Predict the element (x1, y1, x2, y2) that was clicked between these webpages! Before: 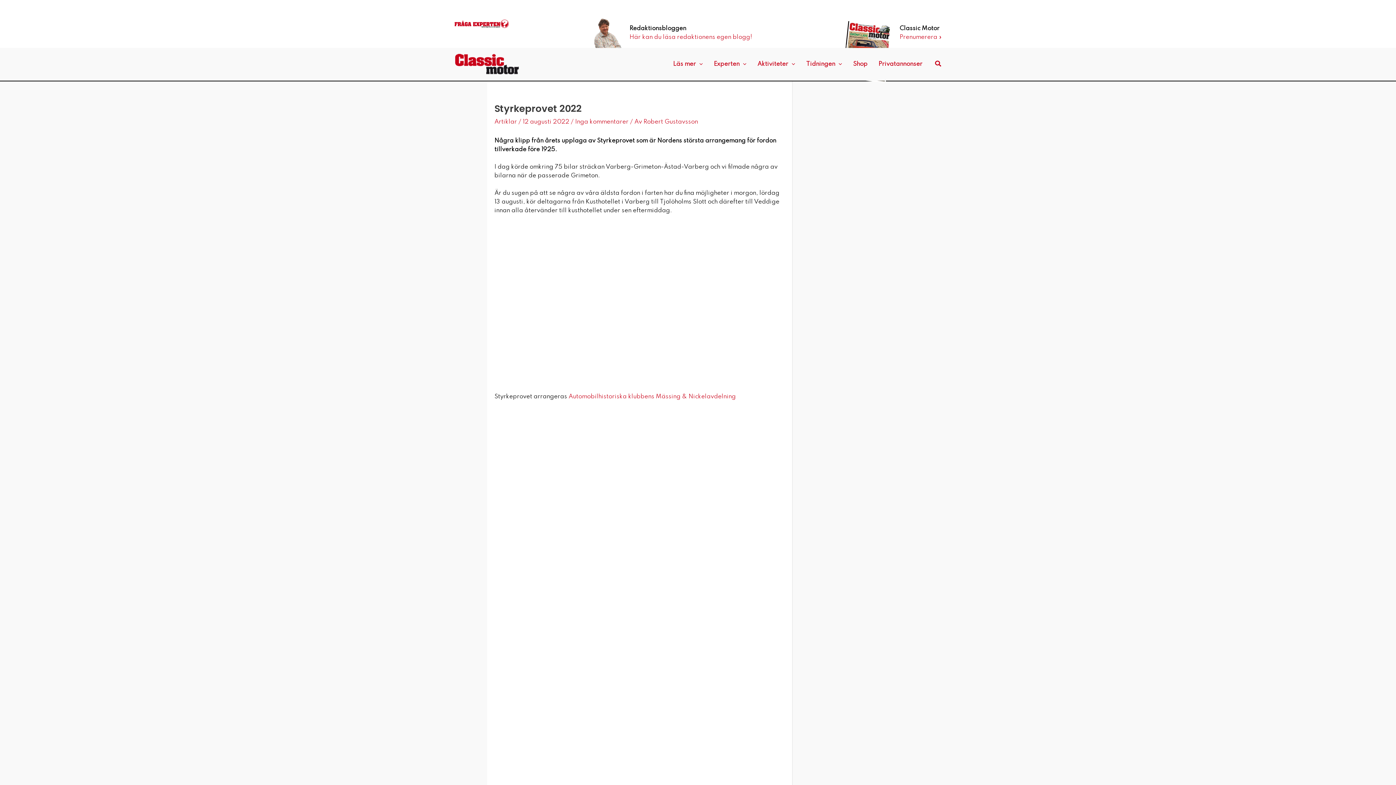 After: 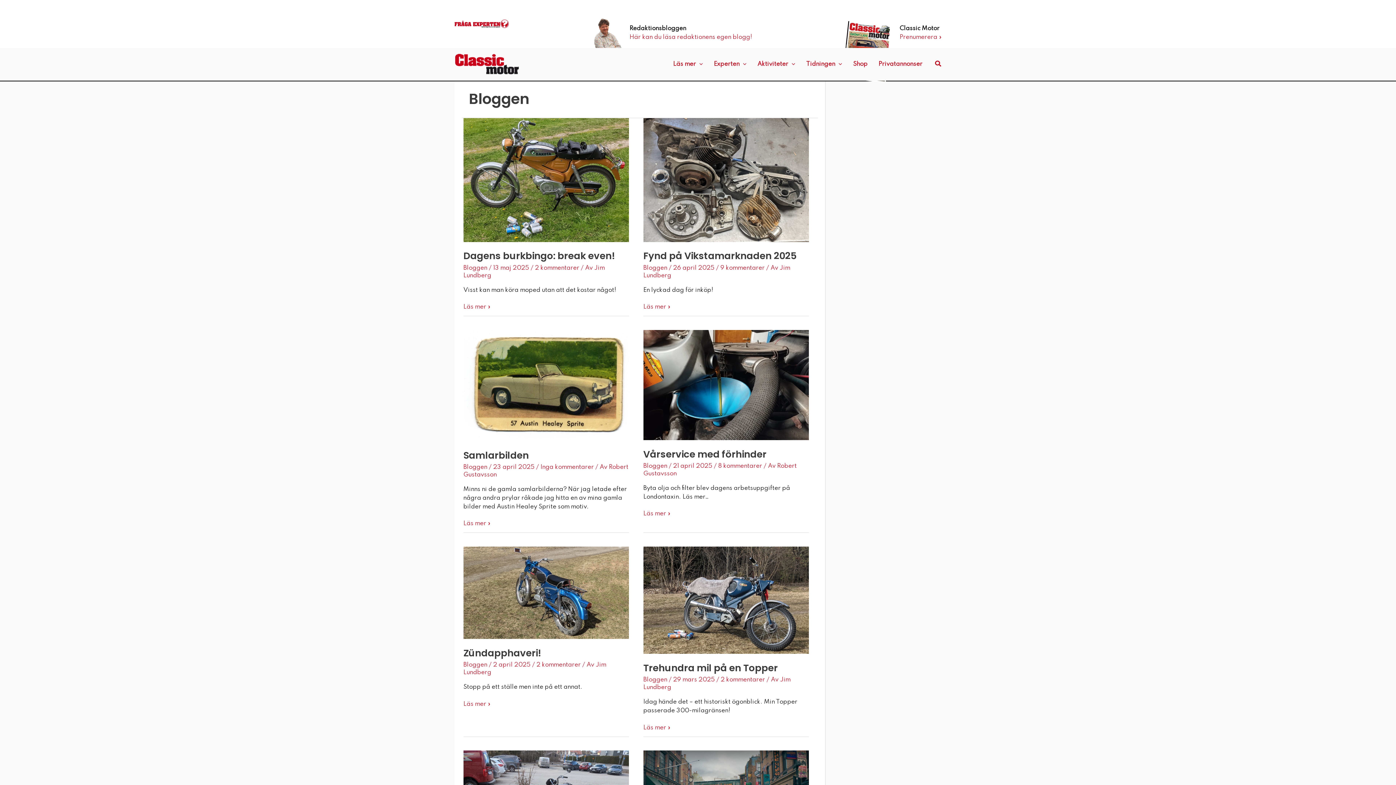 Action: bbox: (629, 34, 752, 40) label: Här kan du läsa redaktionens egen blogg!